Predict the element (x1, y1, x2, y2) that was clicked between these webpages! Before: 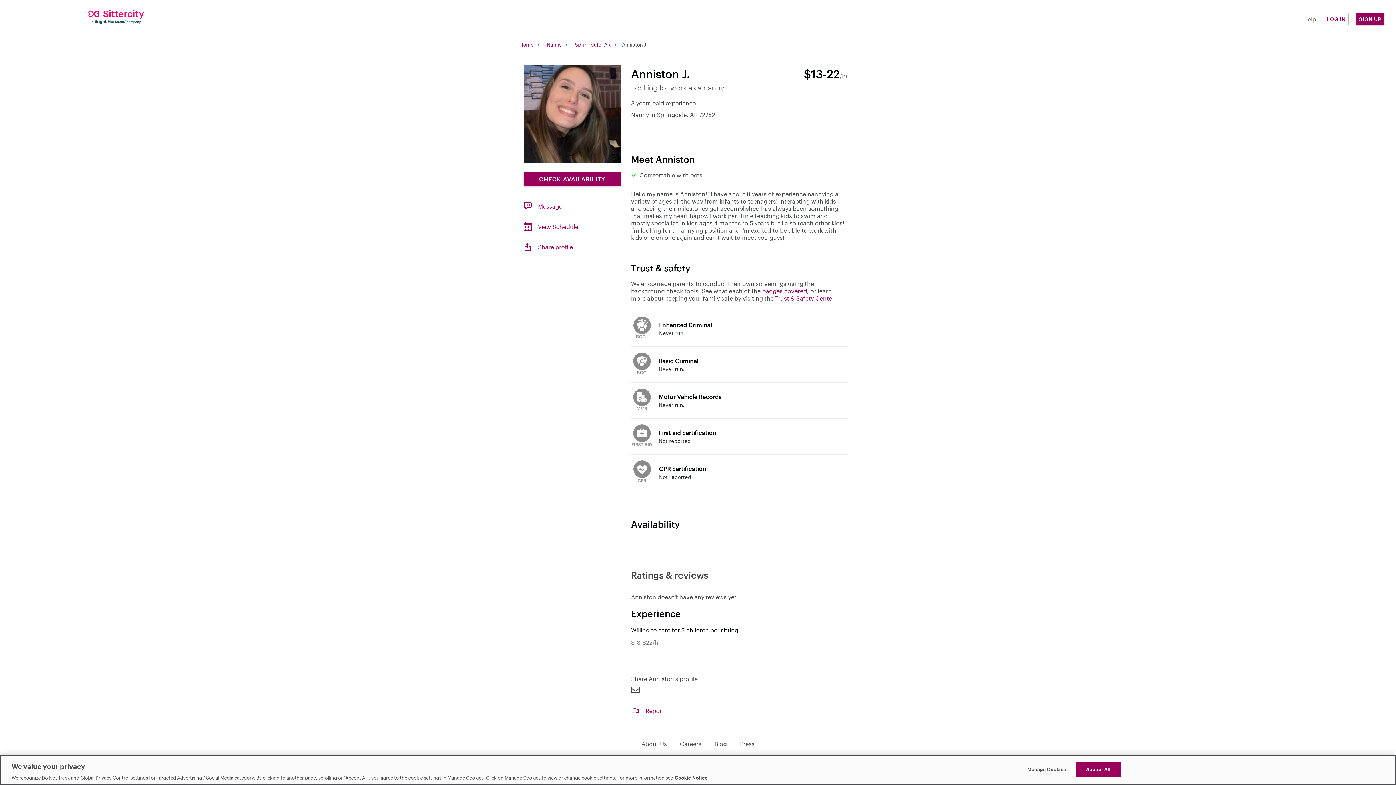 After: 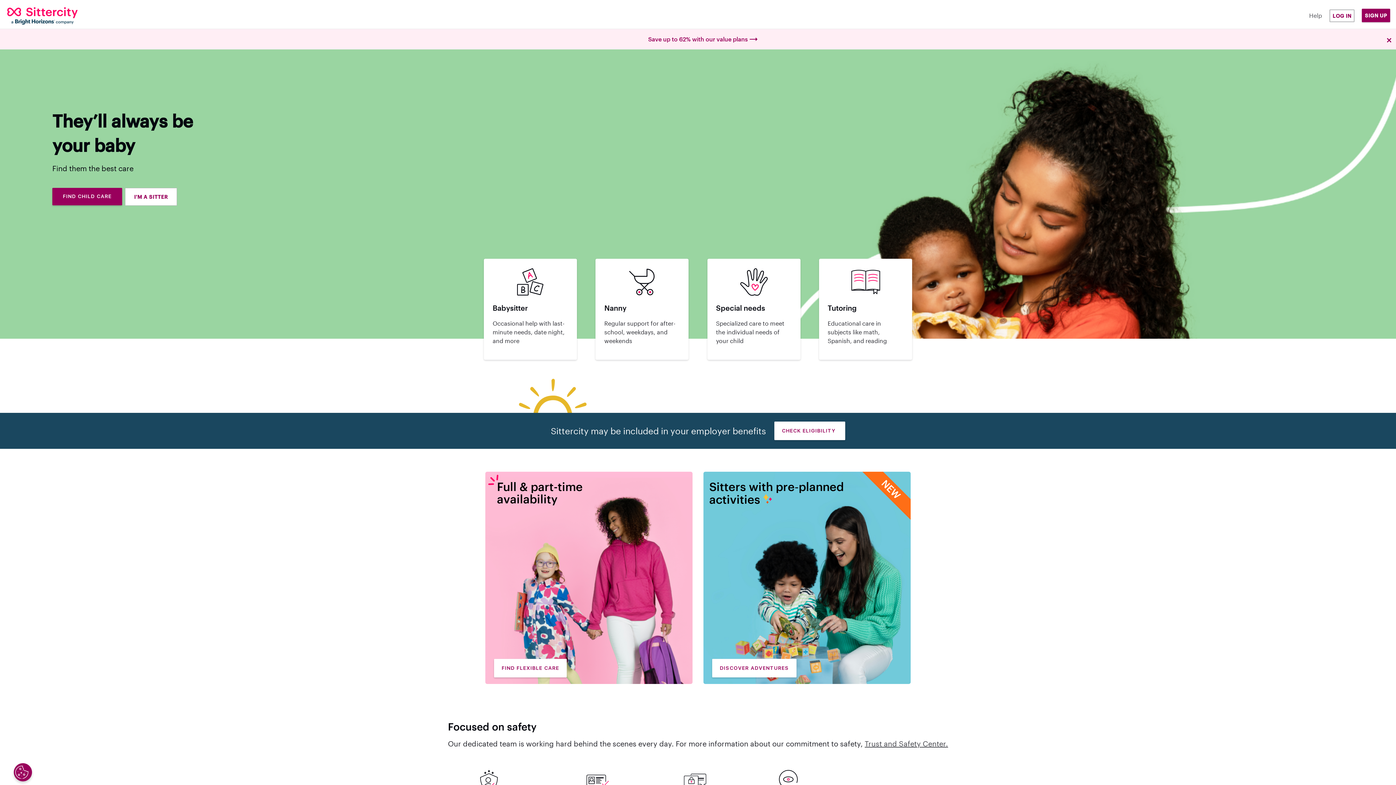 Action: bbox: (0, 7, 232, 25)